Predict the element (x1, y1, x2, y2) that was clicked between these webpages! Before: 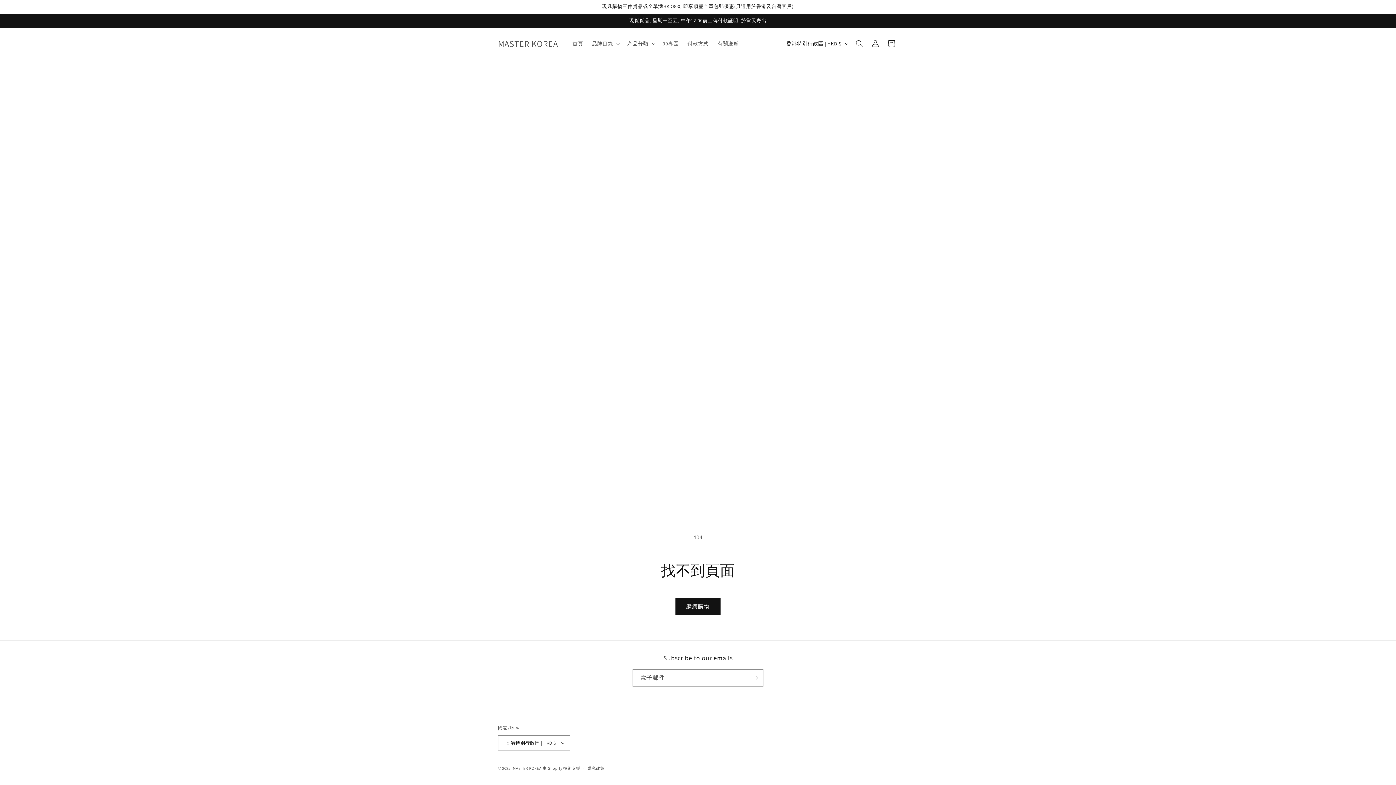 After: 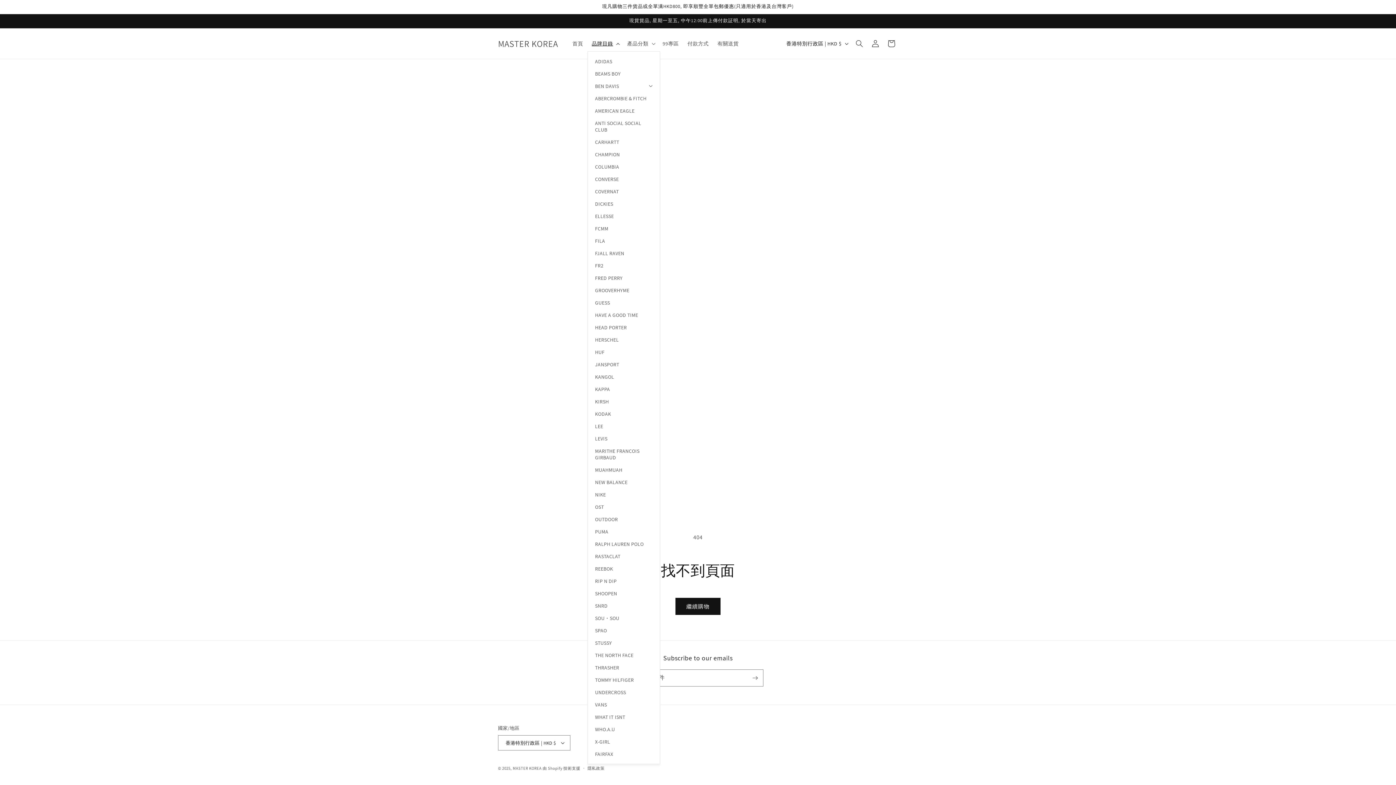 Action: bbox: (587, 36, 623, 51) label: 品牌目錄